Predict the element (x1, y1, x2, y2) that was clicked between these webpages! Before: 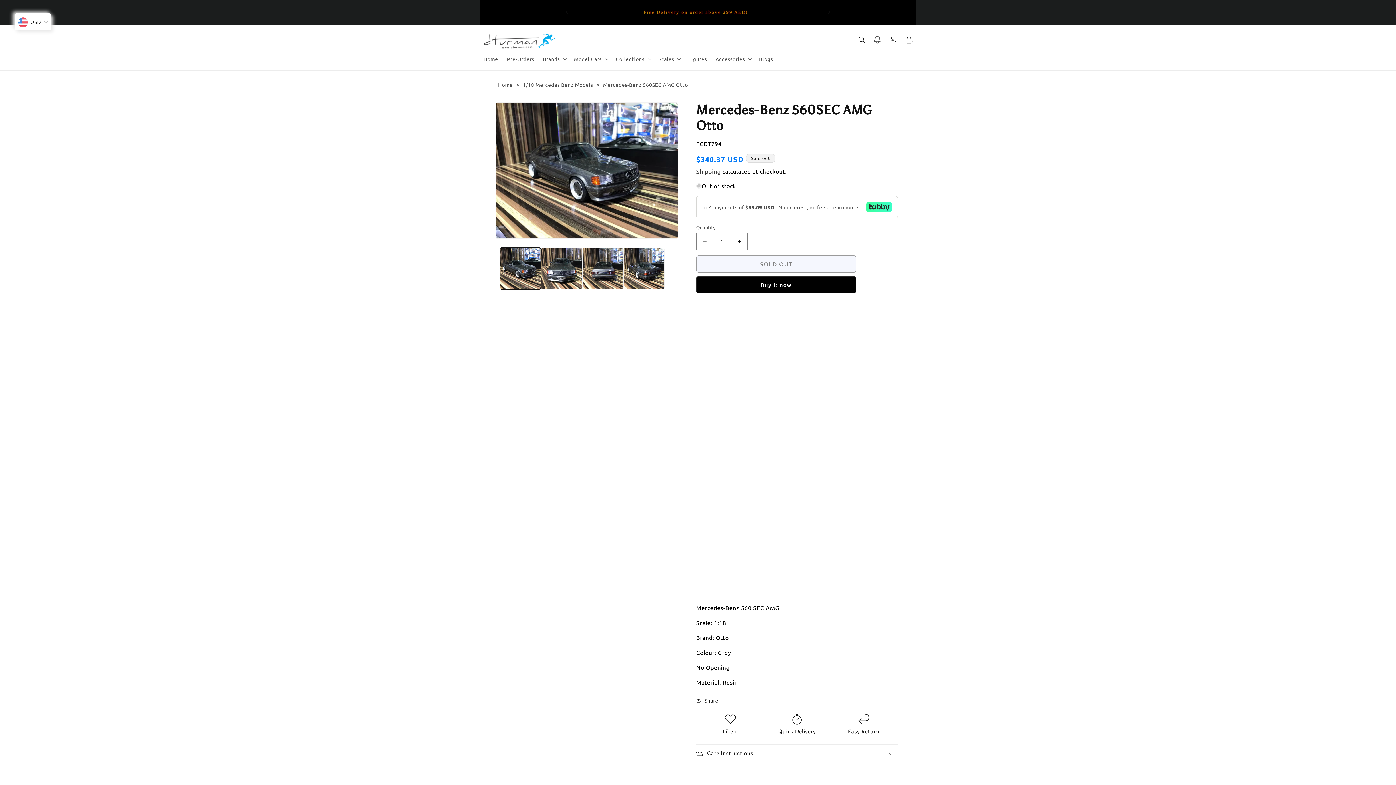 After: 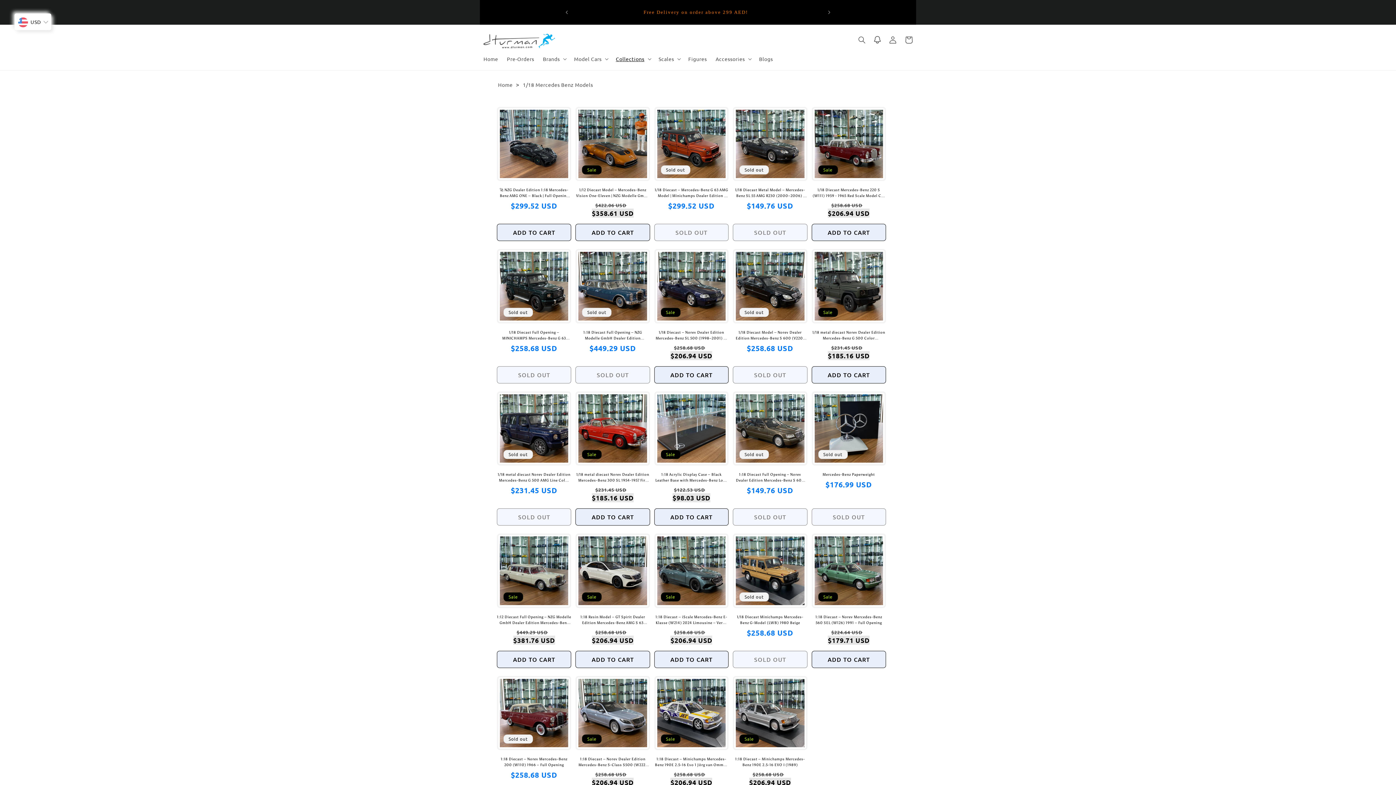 Action: bbox: (522, 81, 593, 88) label: 1/18 Mercedes Benz Models